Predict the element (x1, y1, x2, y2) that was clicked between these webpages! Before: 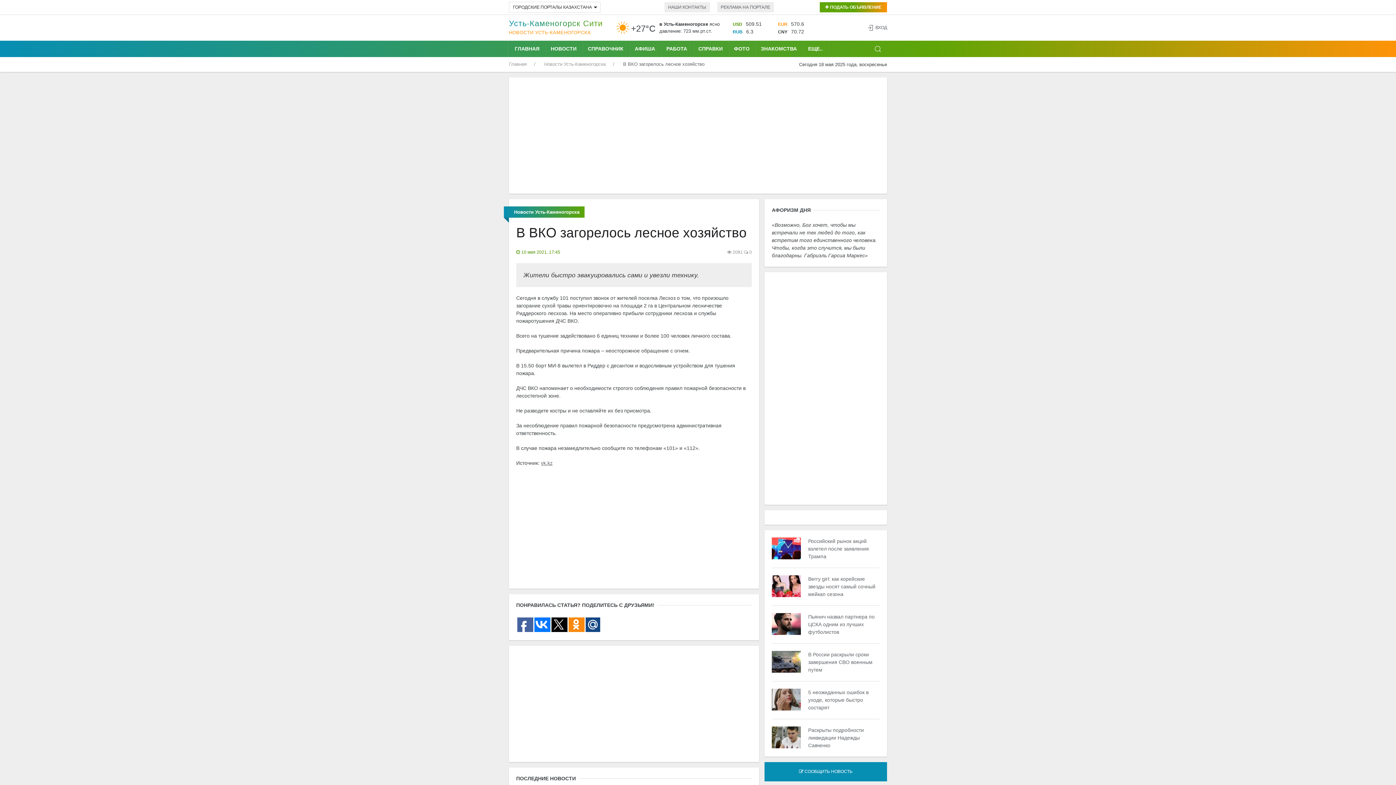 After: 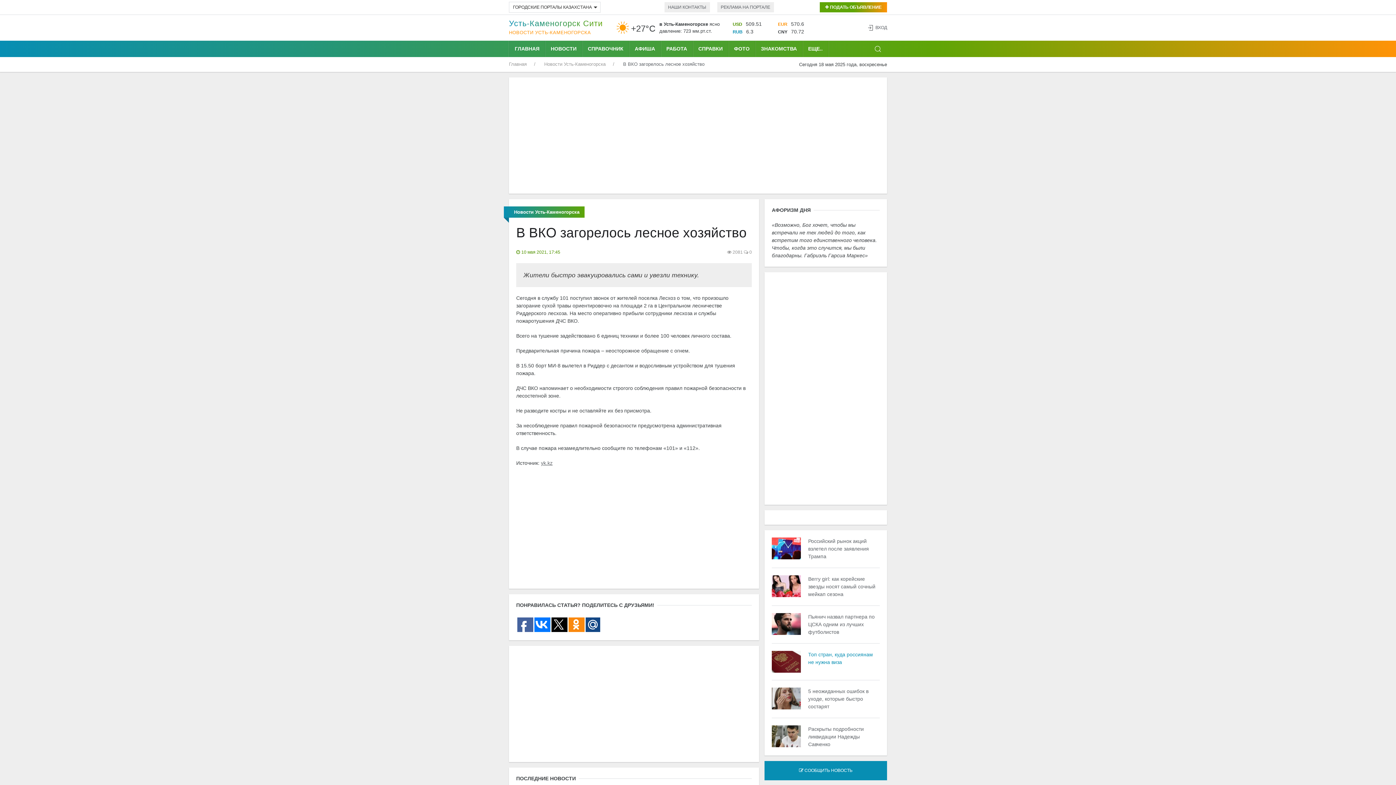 Action: bbox: (772, 651, 801, 673)